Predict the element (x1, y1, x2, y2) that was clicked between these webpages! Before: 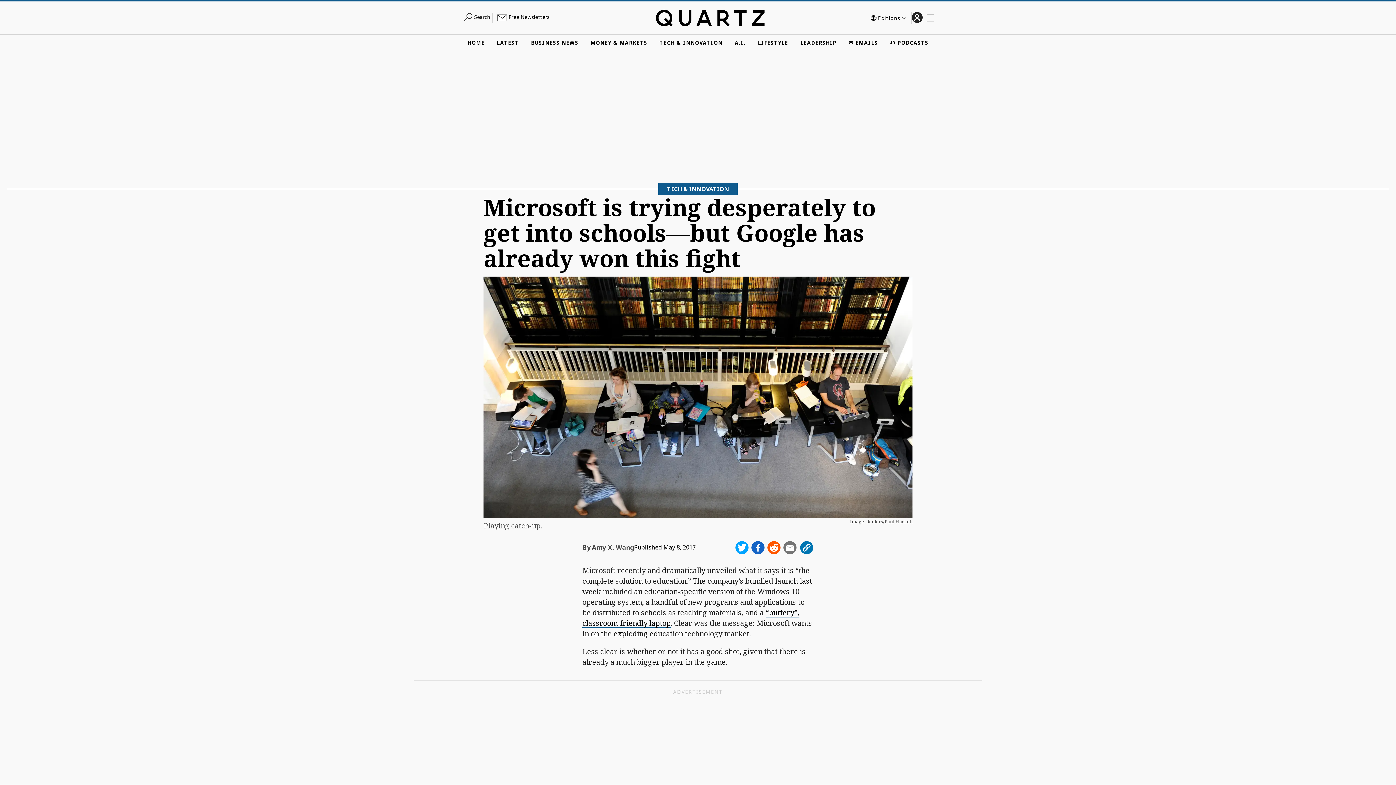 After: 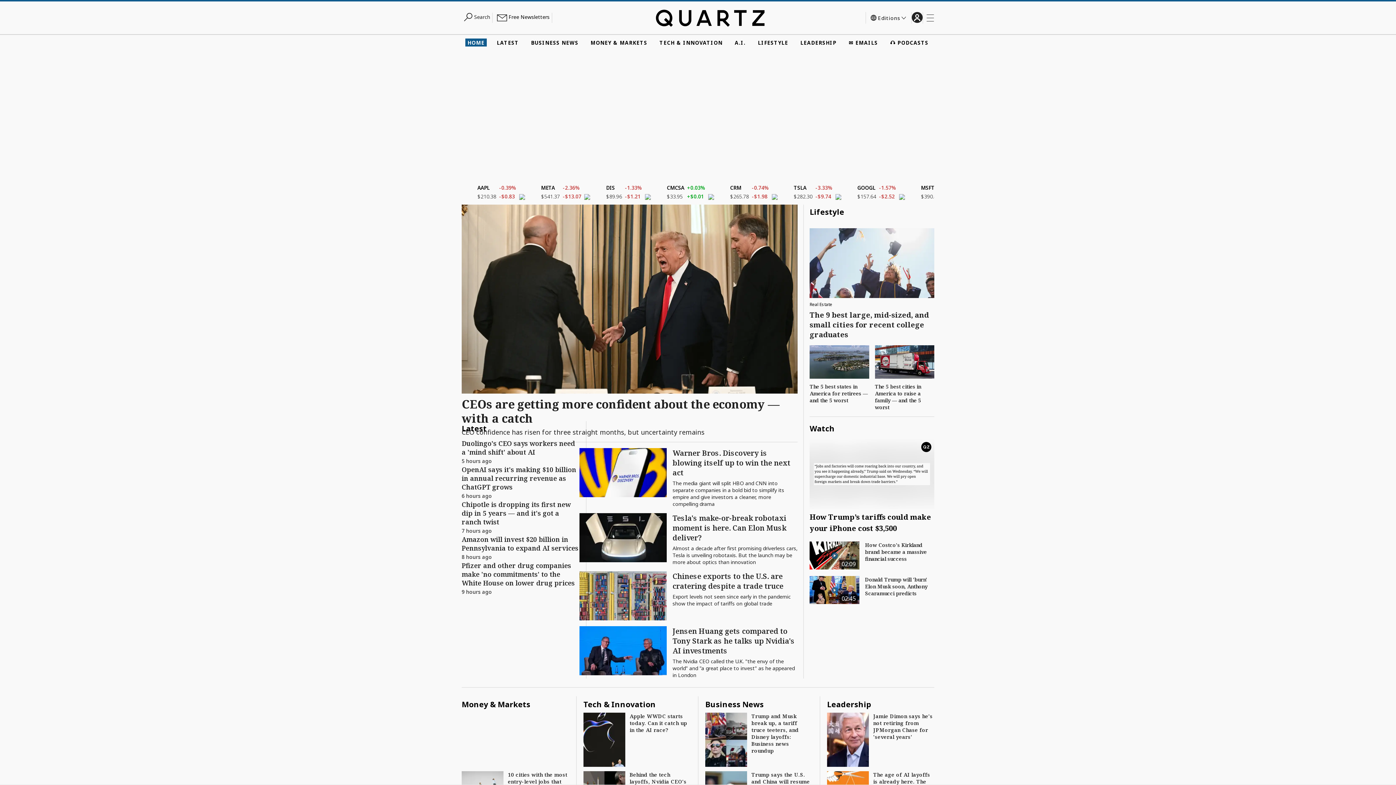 Action: bbox: (465, 38, 486, 46) label: HOME